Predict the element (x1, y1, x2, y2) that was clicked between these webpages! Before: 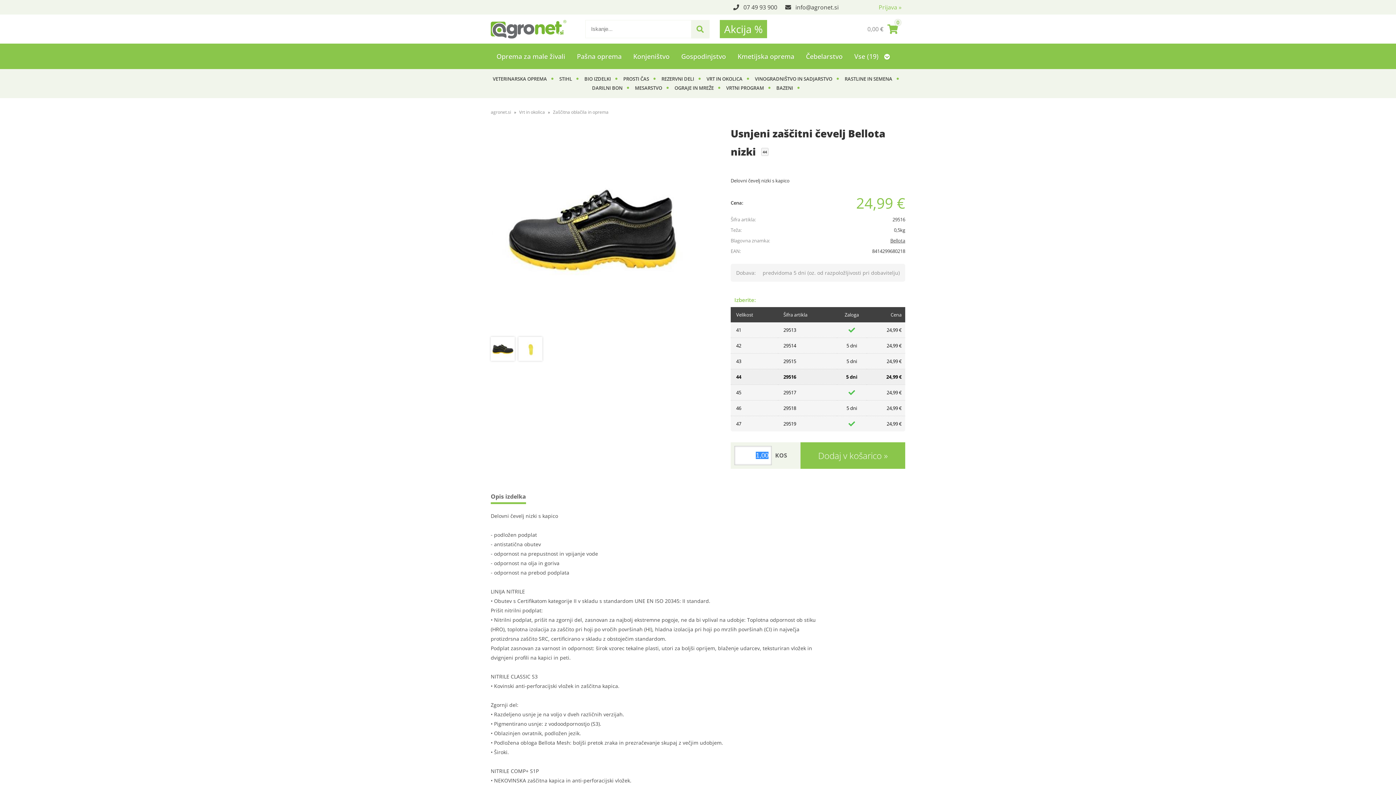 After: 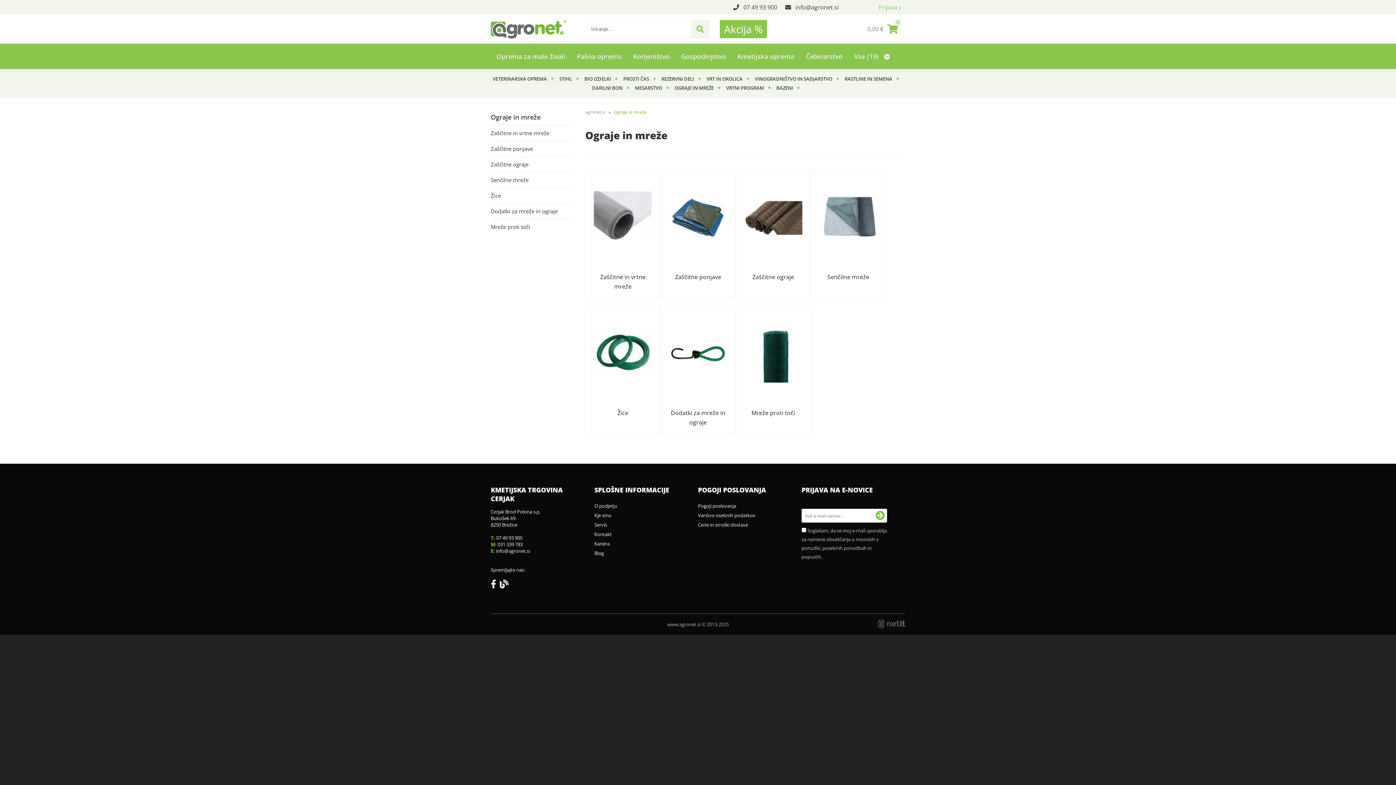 Action: bbox: (674, 84, 720, 92) label: OGRAJE IN MREŽE